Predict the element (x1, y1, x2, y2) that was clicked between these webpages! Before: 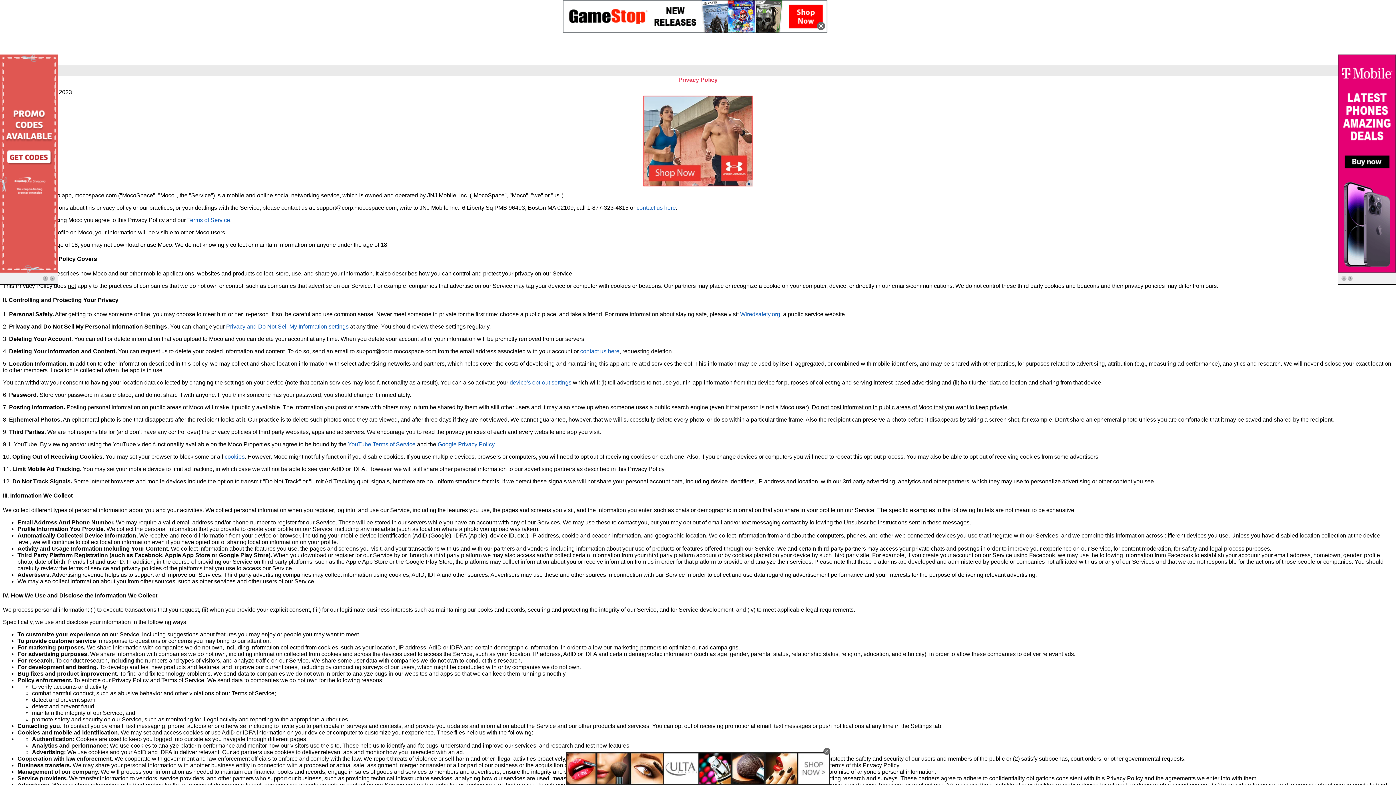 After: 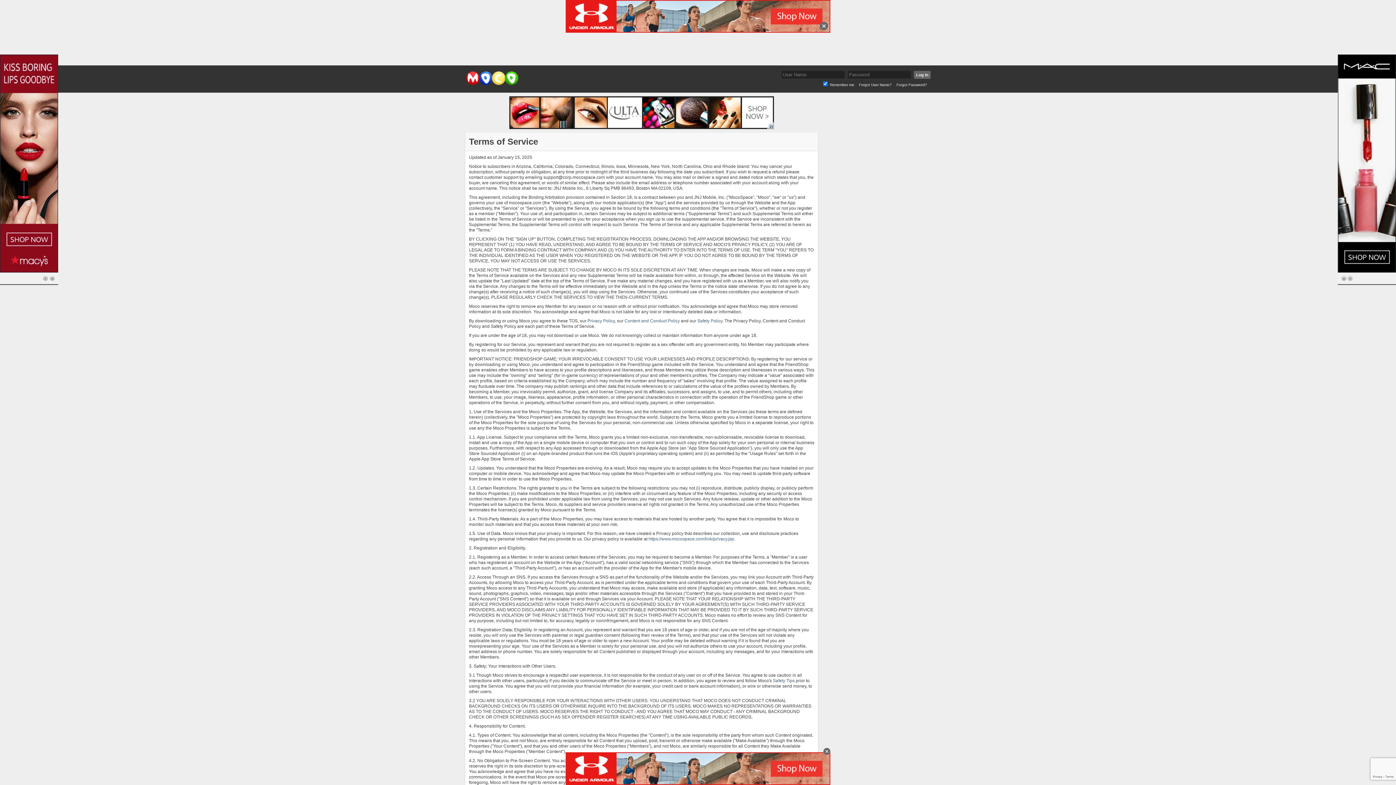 Action: label: Terms of Service bbox: (187, 217, 230, 223)